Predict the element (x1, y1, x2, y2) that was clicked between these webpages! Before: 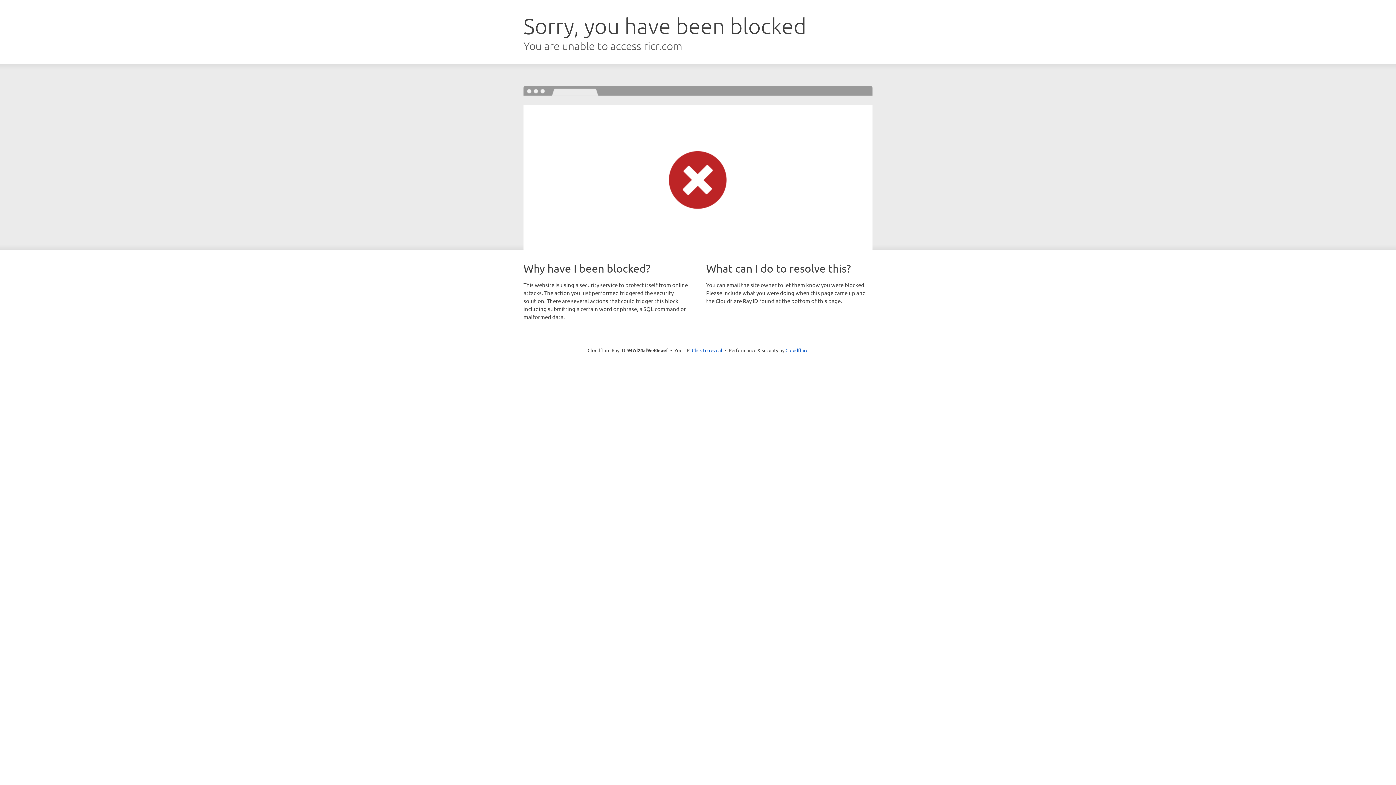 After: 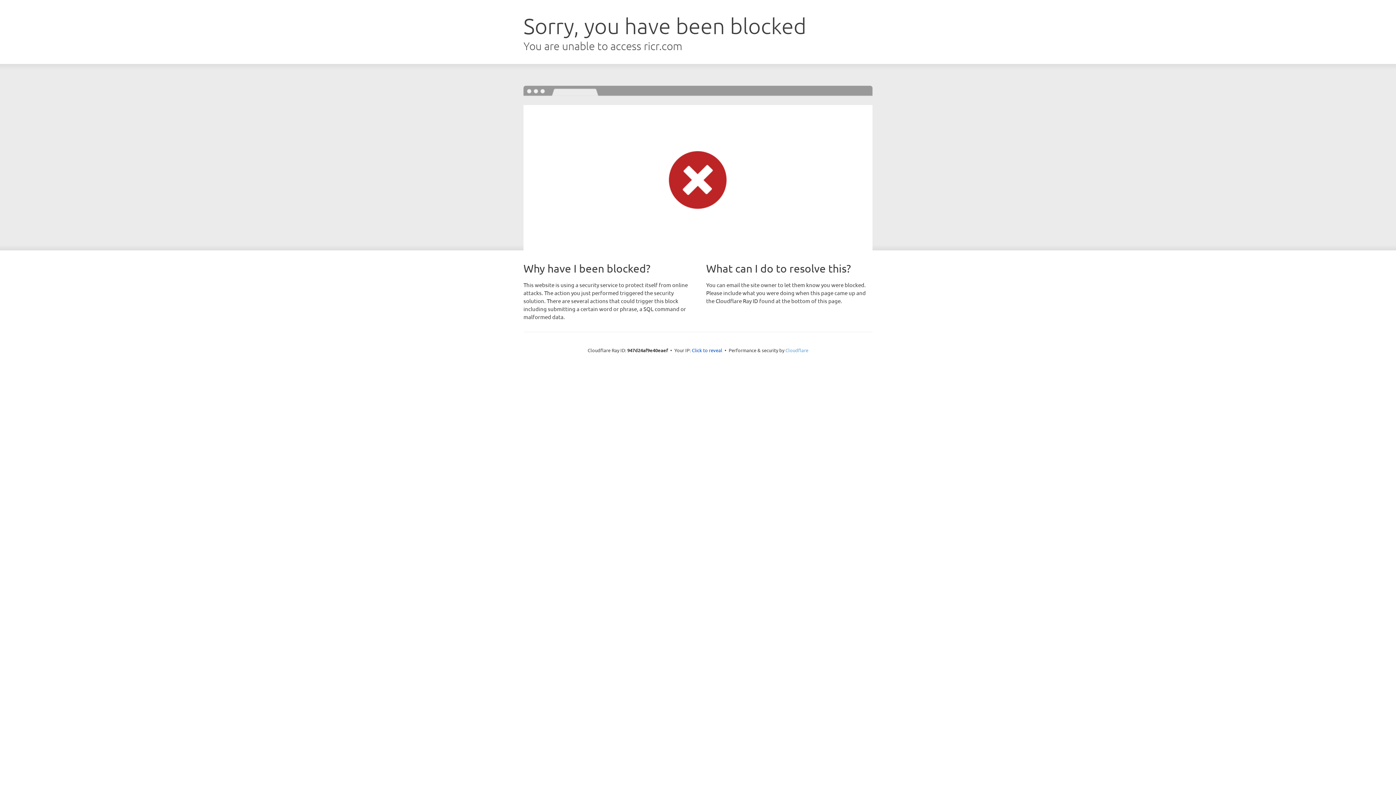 Action: bbox: (785, 347, 808, 353) label: Cloudflare